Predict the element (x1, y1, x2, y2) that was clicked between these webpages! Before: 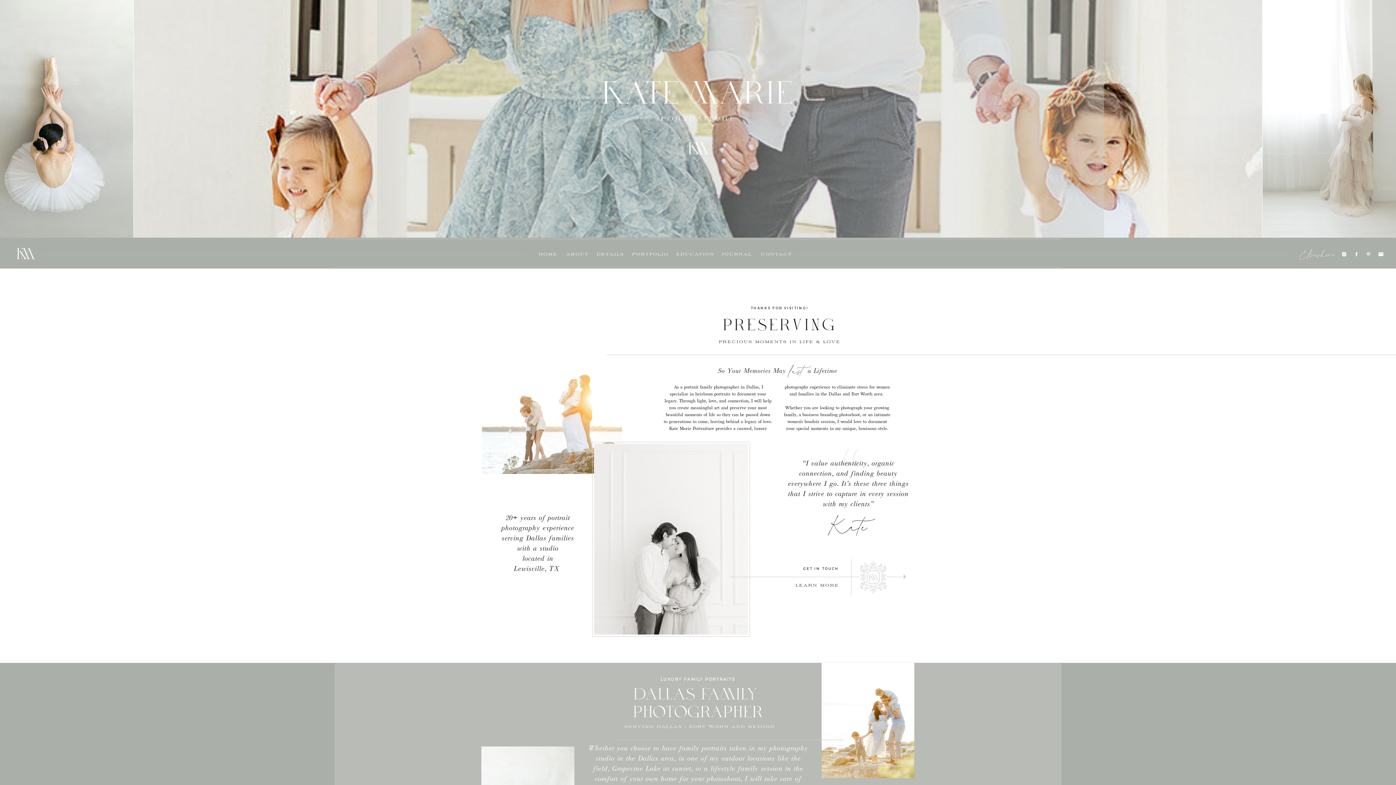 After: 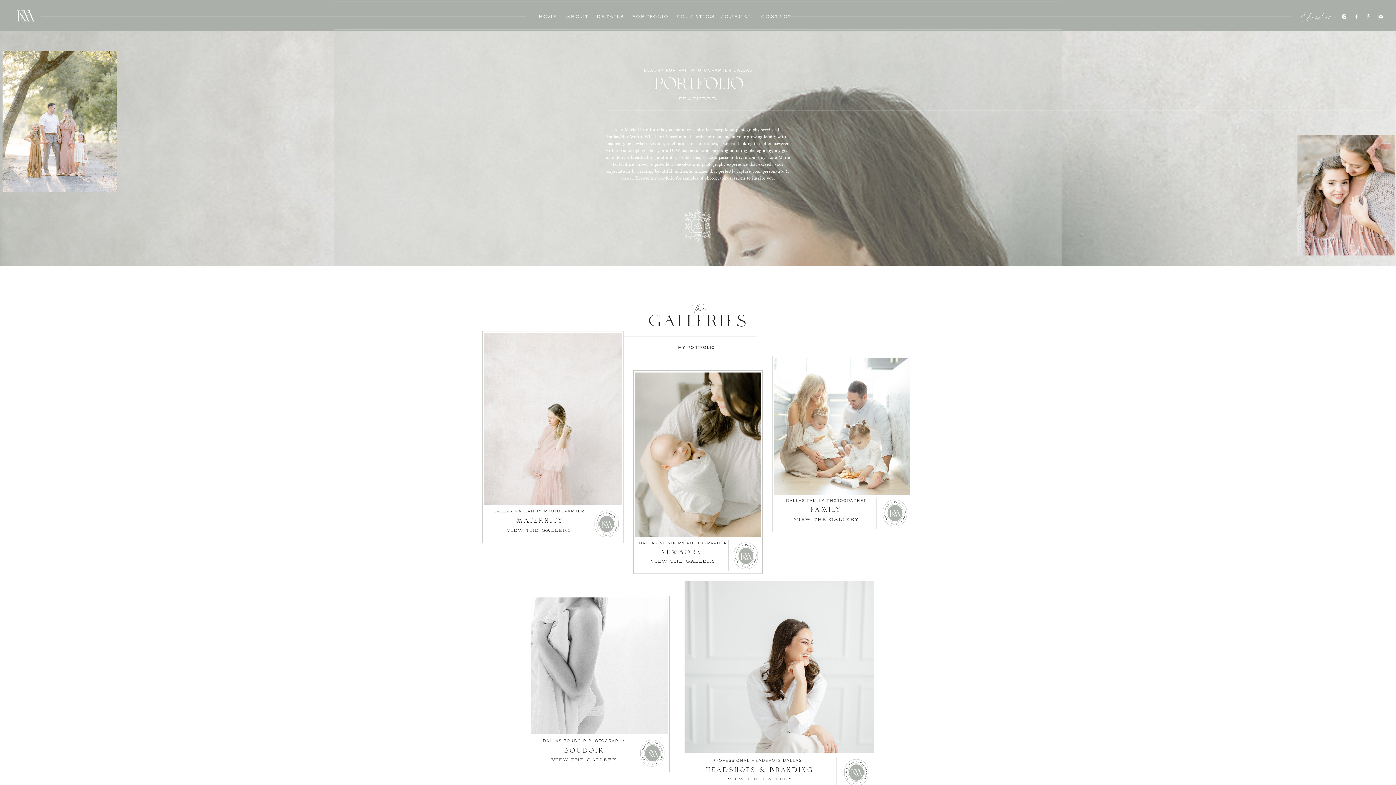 Action: label: PORTFOLIO bbox: (630, 250, 670, 259)